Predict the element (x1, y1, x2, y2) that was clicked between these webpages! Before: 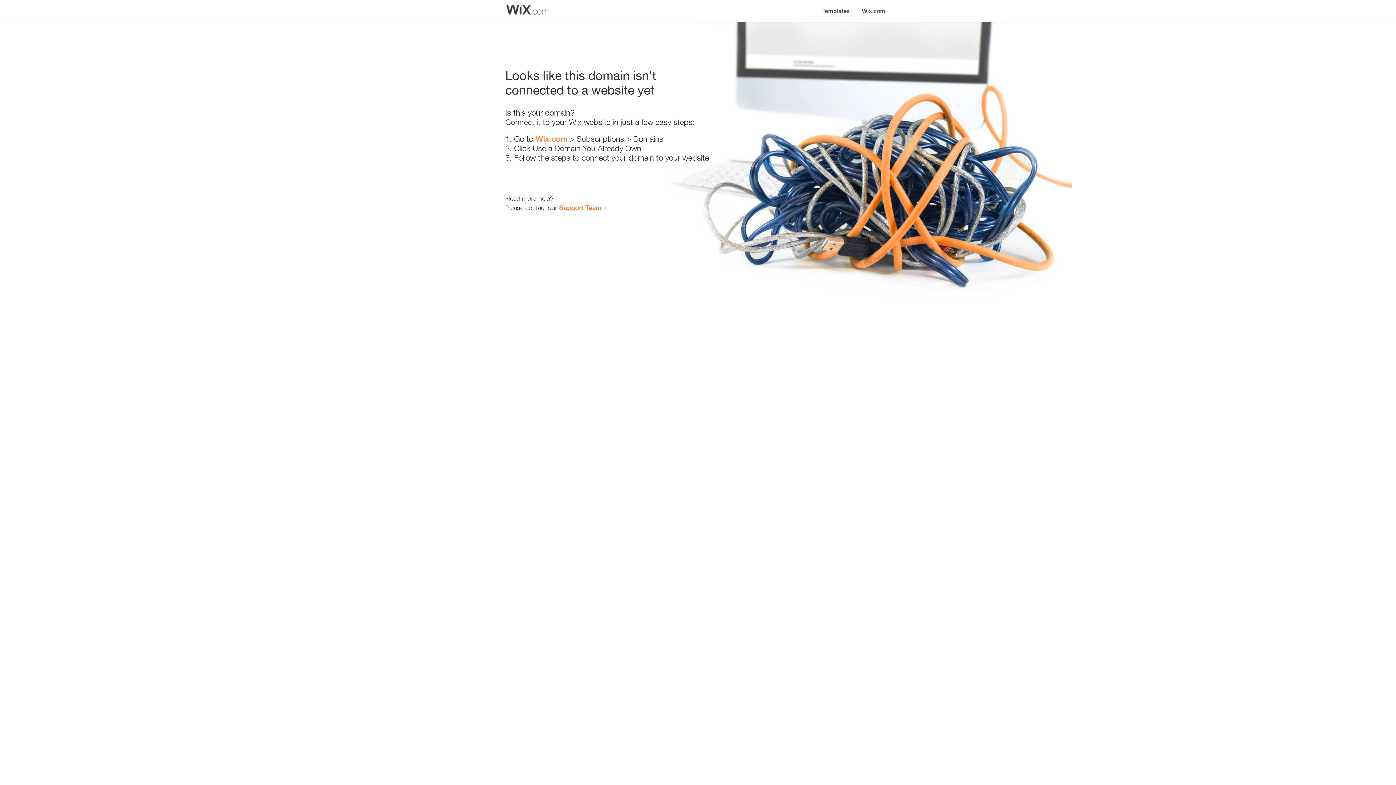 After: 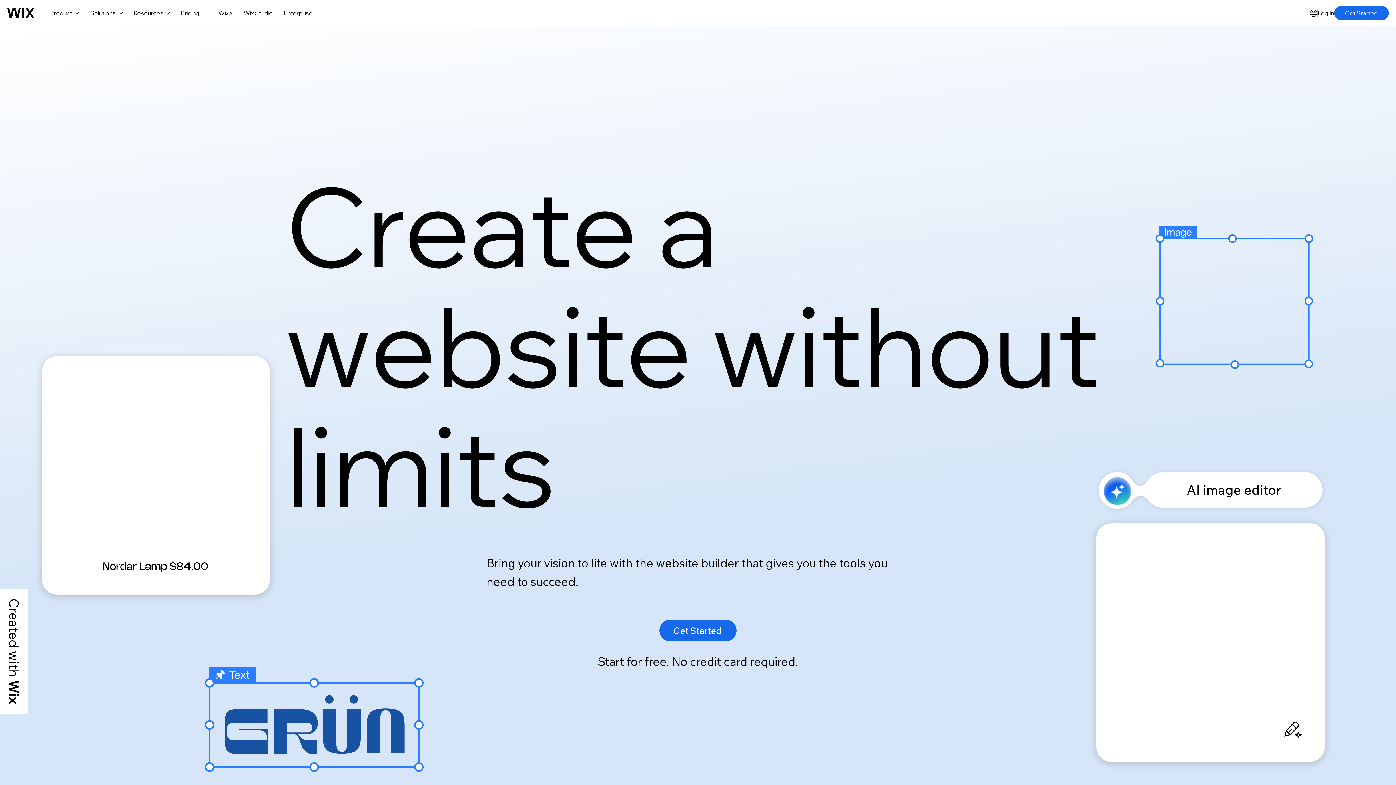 Action: label: Wix.com bbox: (856, 0, 890, 14)